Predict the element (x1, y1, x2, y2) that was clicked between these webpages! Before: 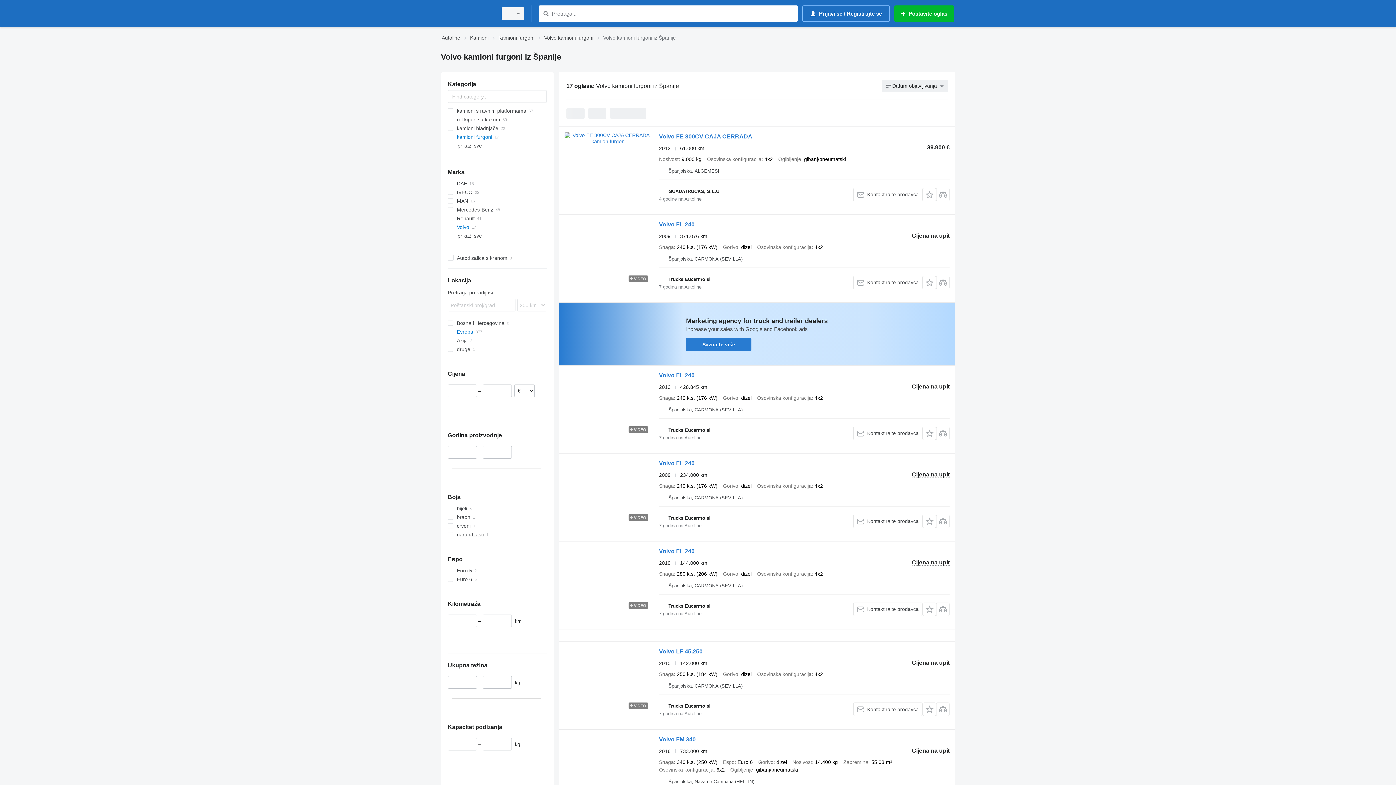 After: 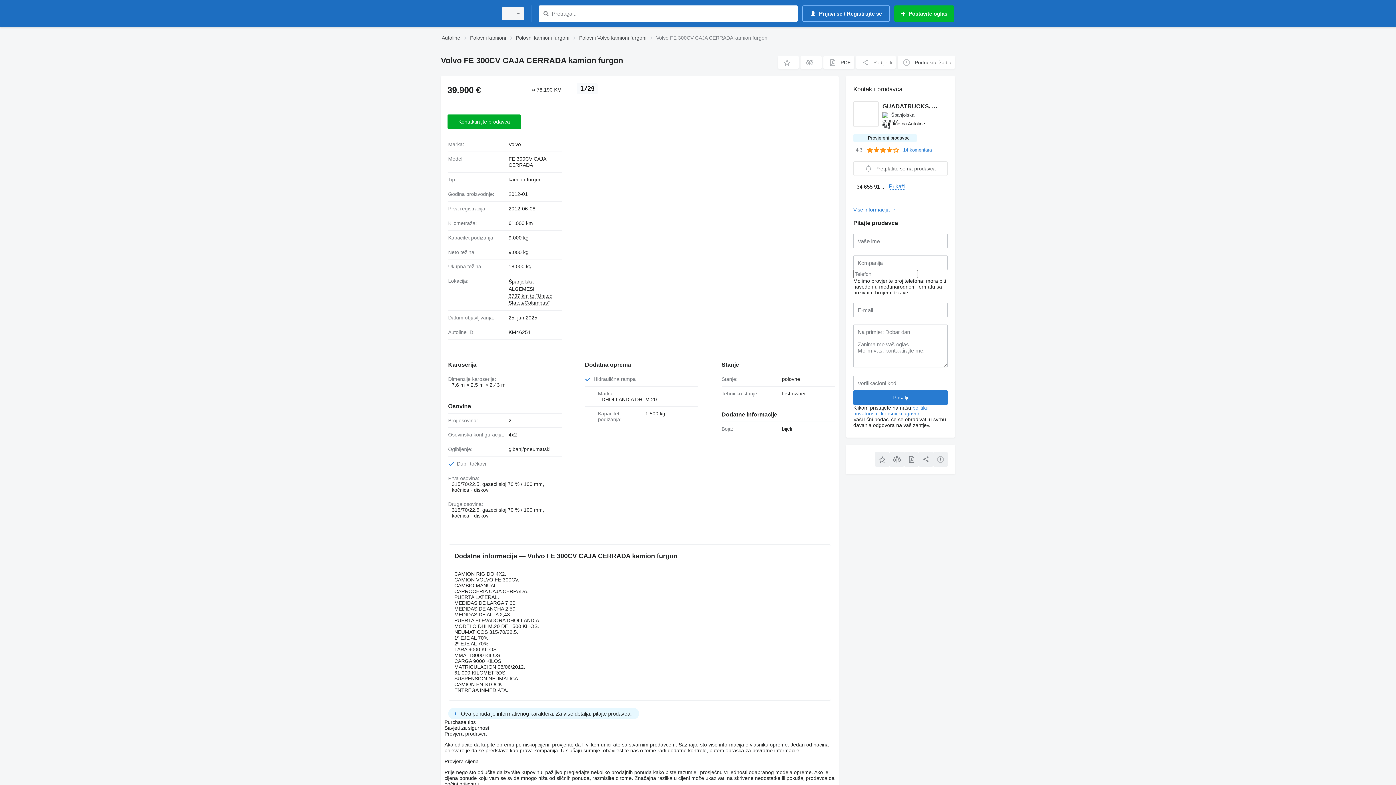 Action: bbox: (564, 132, 651, 197)